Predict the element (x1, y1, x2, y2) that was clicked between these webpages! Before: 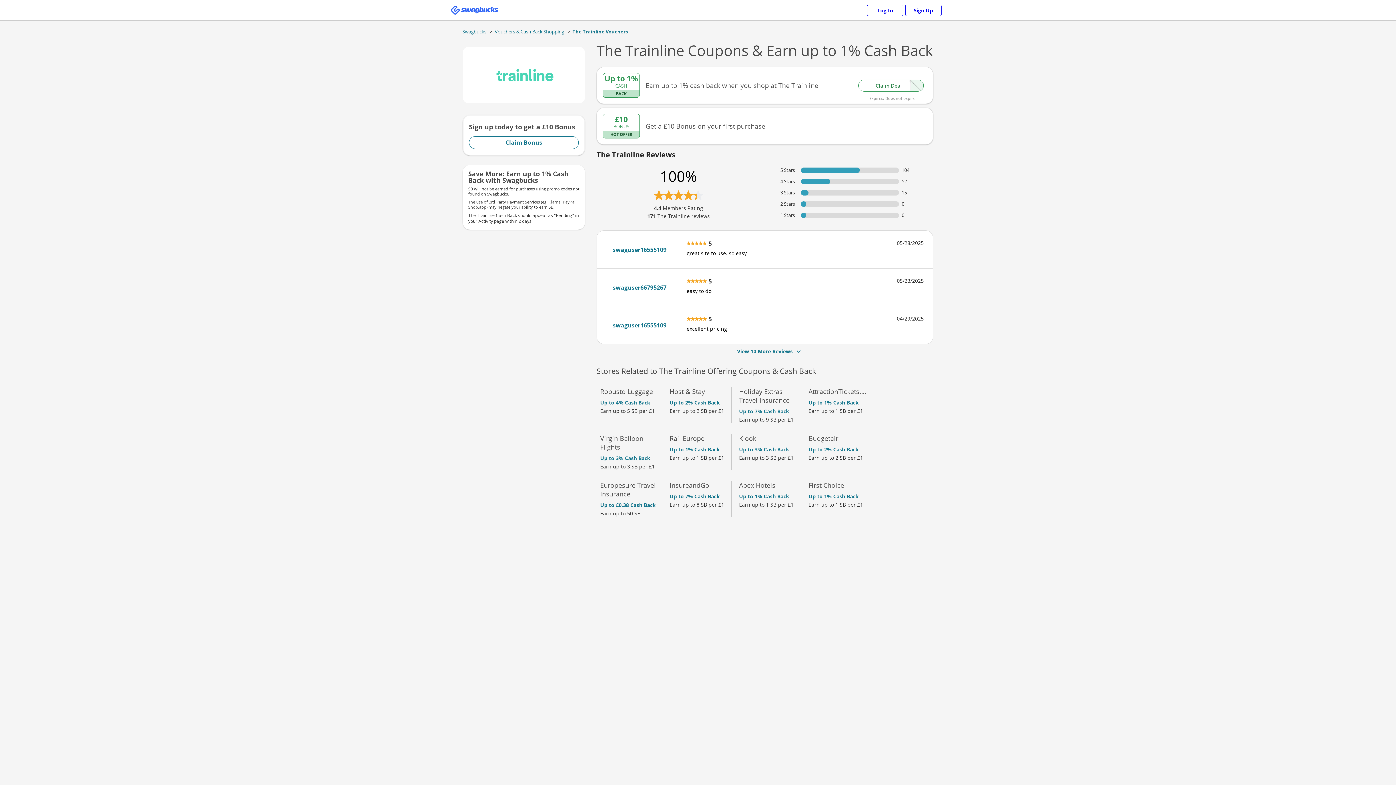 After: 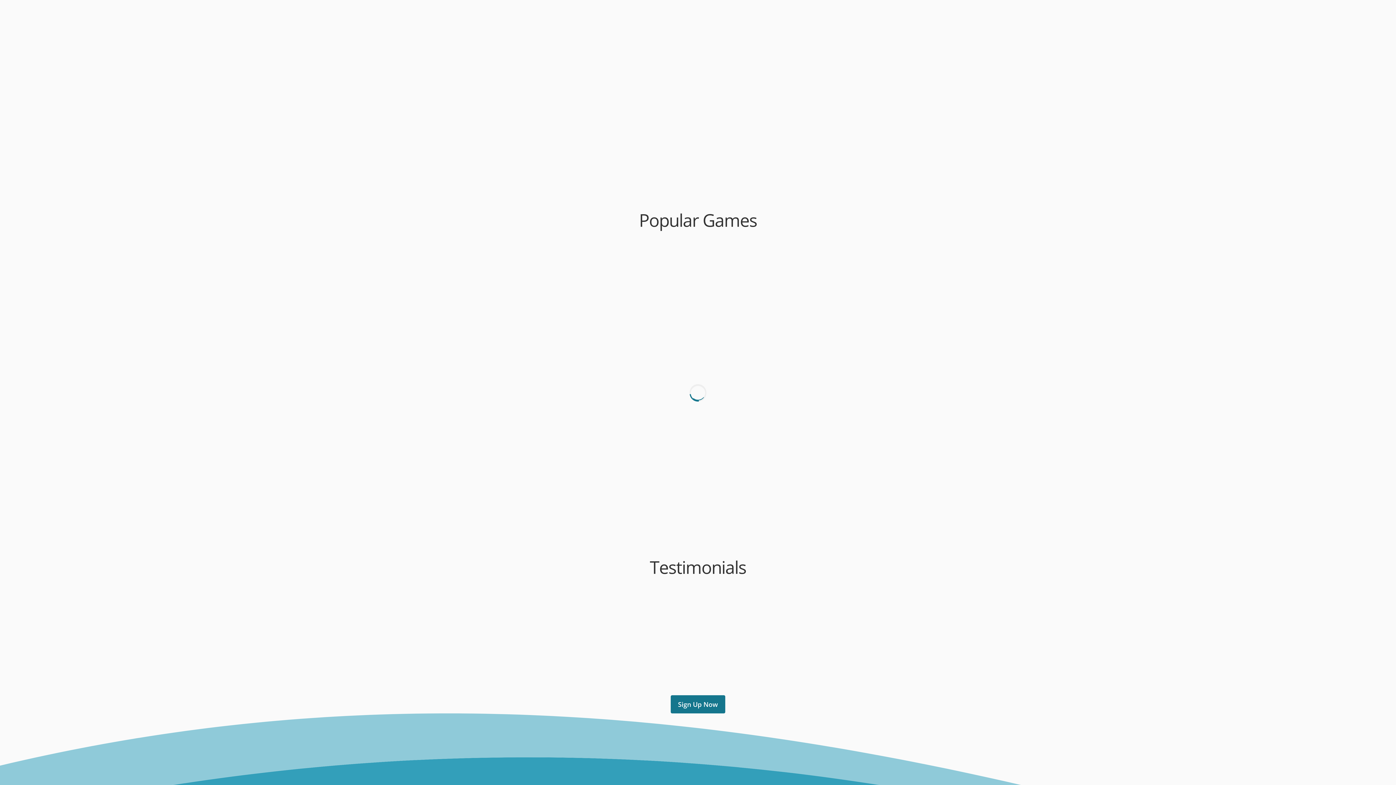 Action: bbox: (462, 23, 488, 40) label: Swagbucks